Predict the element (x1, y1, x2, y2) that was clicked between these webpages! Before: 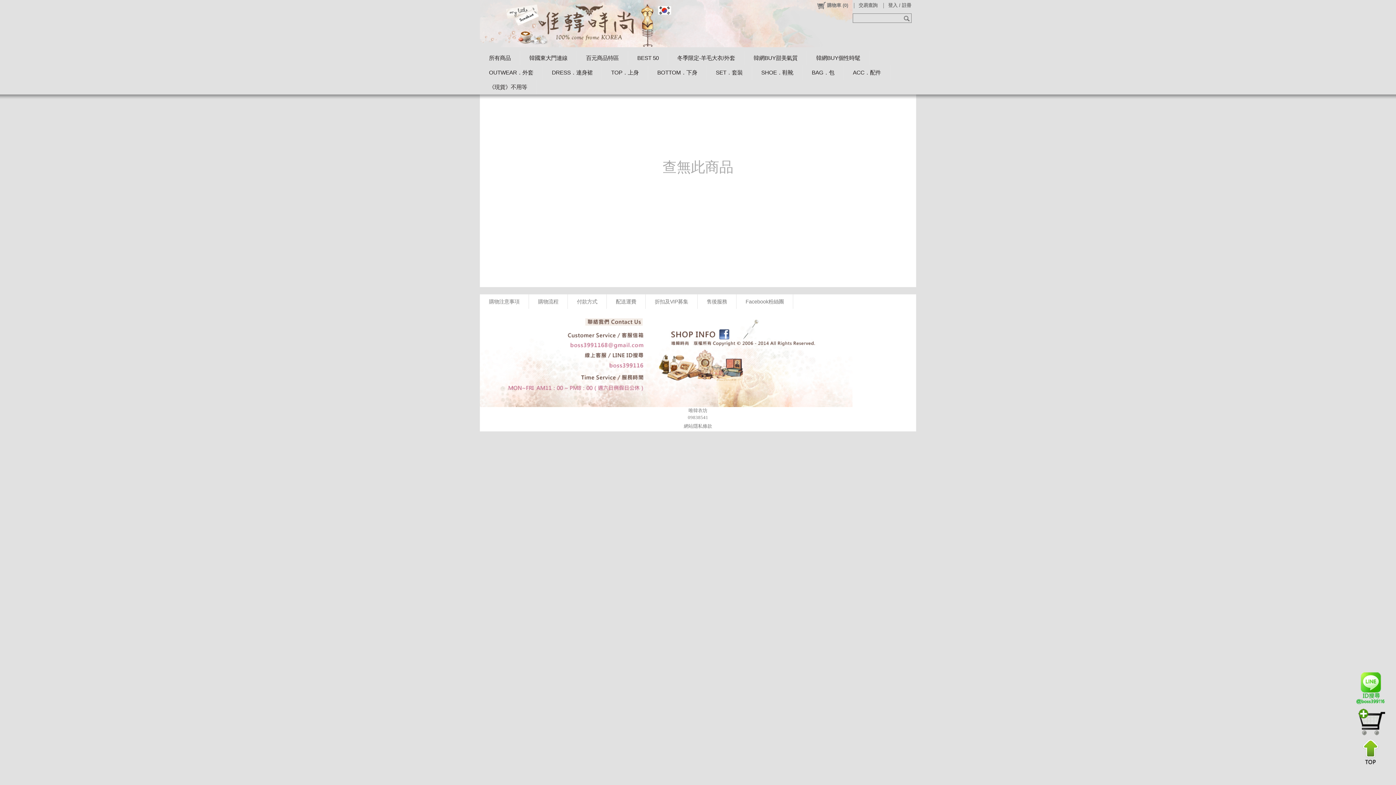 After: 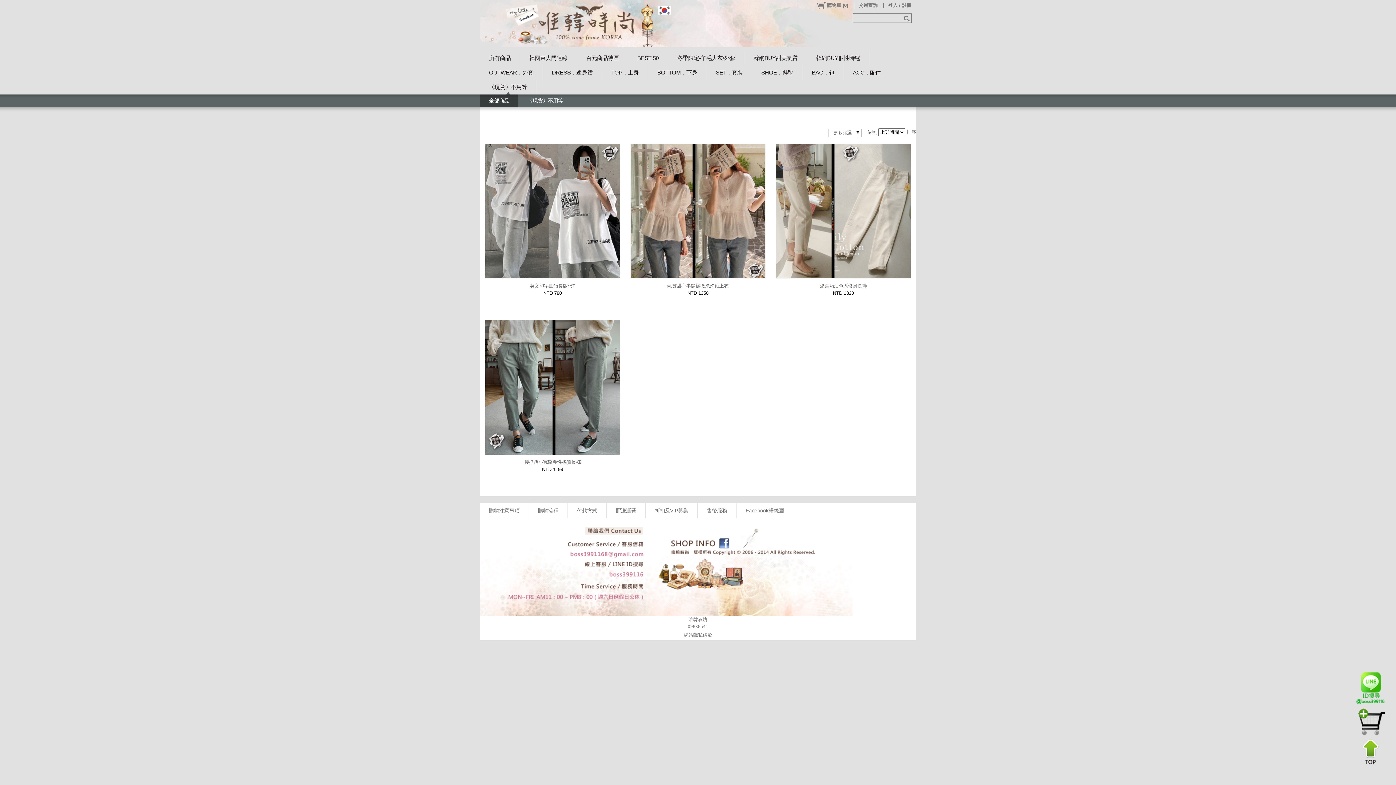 Action: label: 《現貨》不用等 bbox: (480, 80, 536, 94)